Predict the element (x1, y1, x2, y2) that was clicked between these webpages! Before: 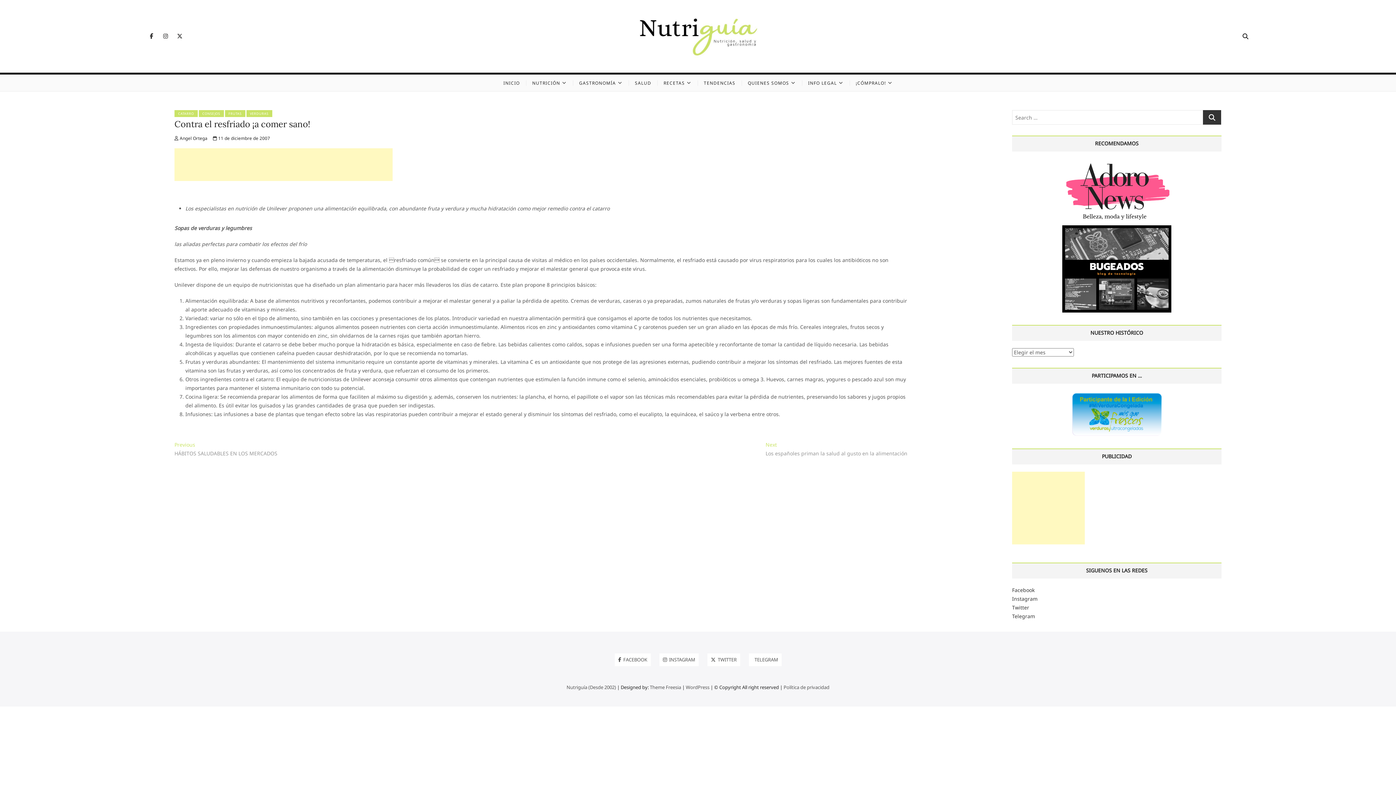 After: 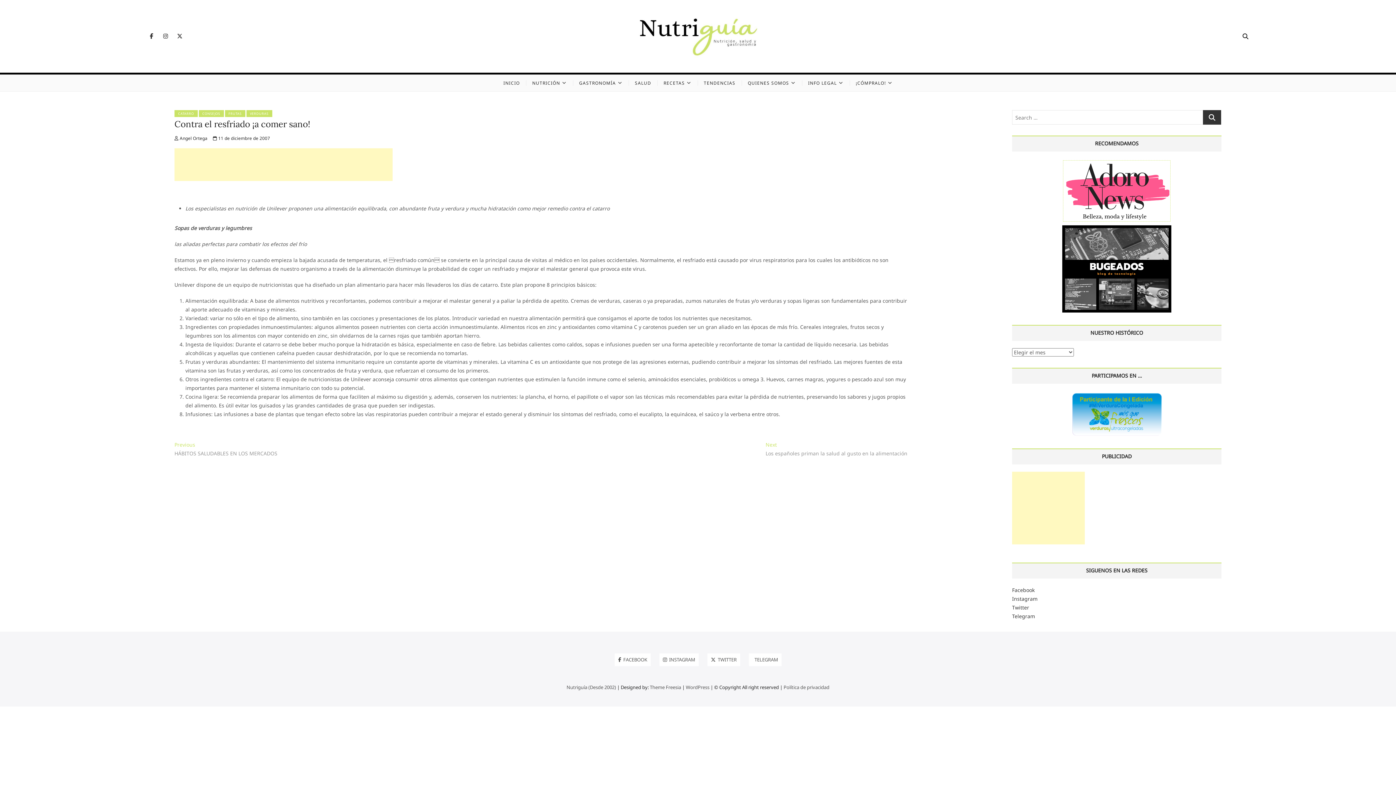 Action: bbox: (1062, 159, 1171, 166)